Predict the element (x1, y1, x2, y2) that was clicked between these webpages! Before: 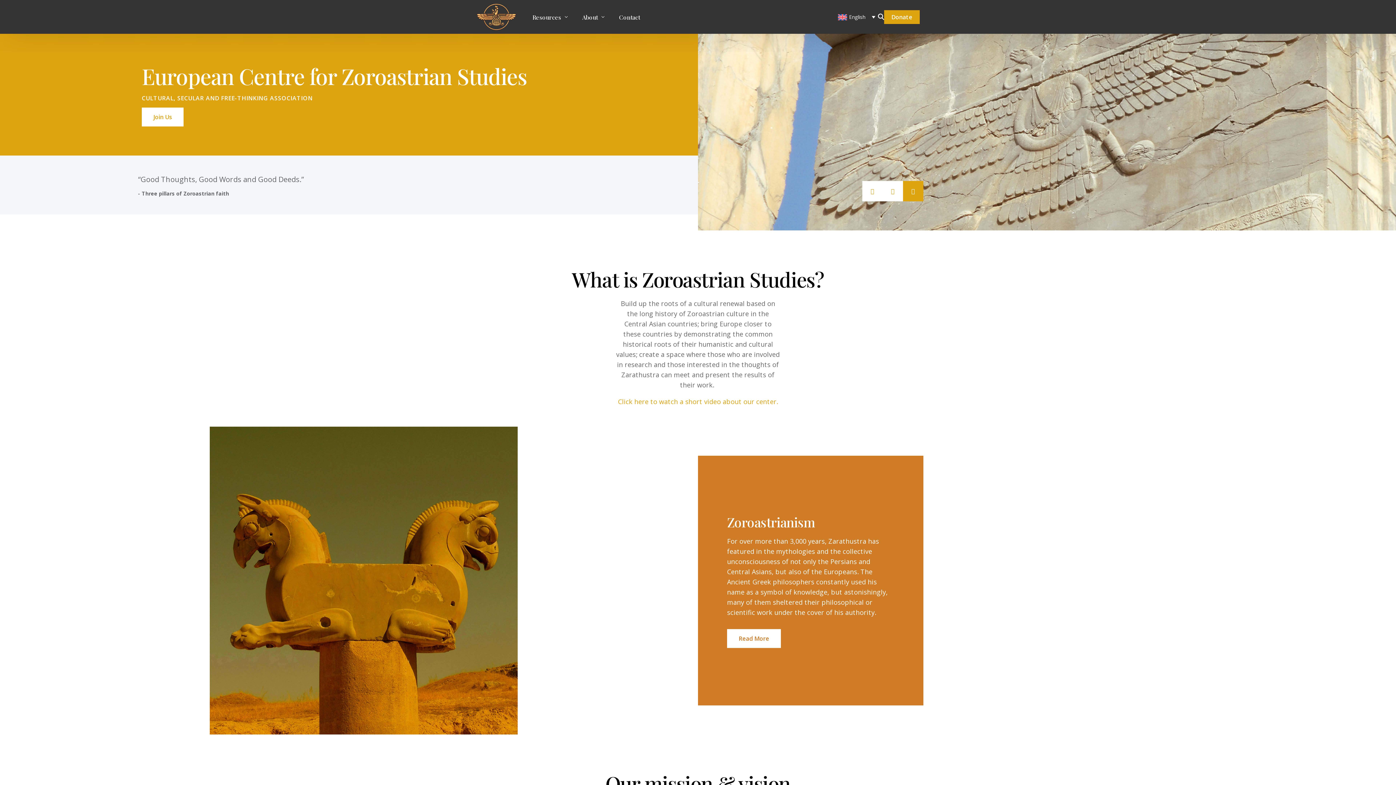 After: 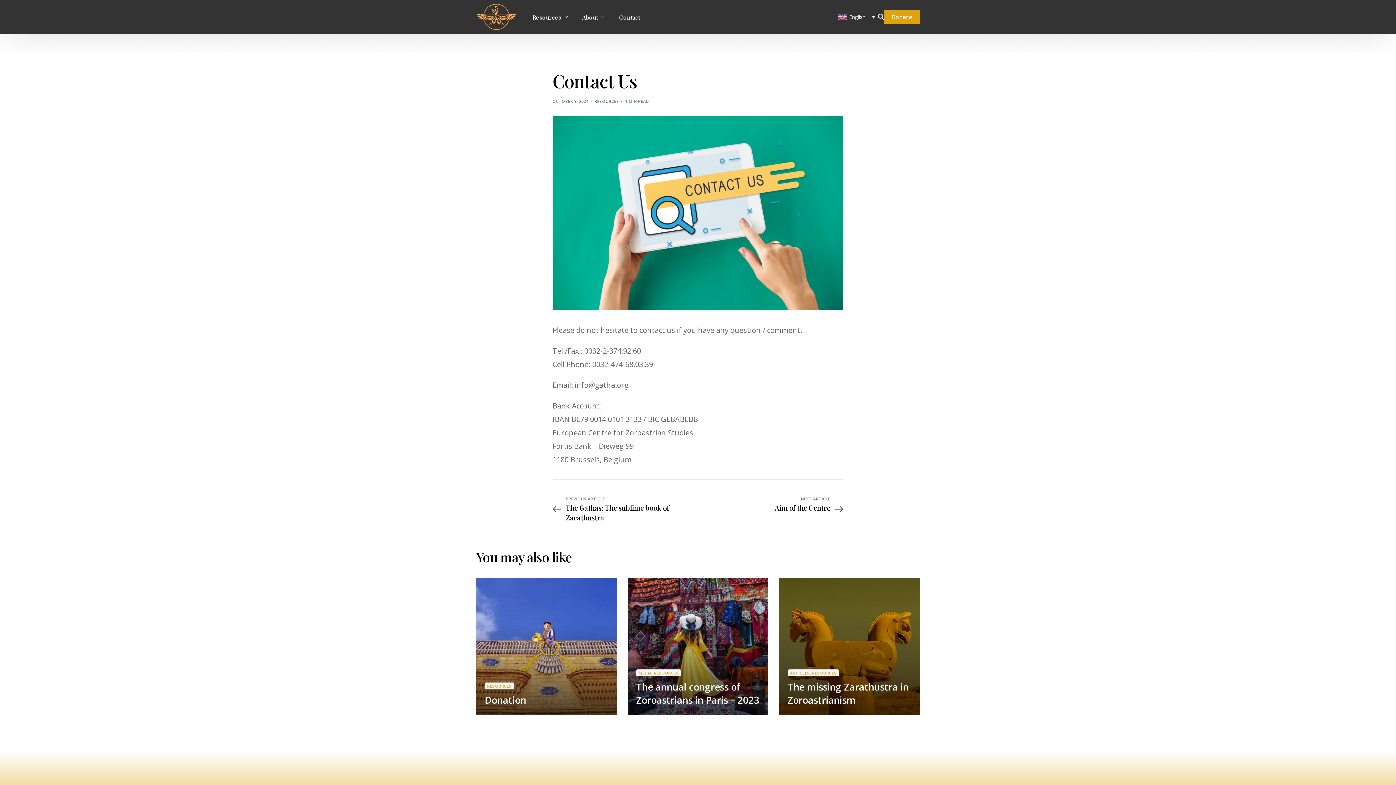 Action: label: Join Us bbox: (141, 107, 183, 126)